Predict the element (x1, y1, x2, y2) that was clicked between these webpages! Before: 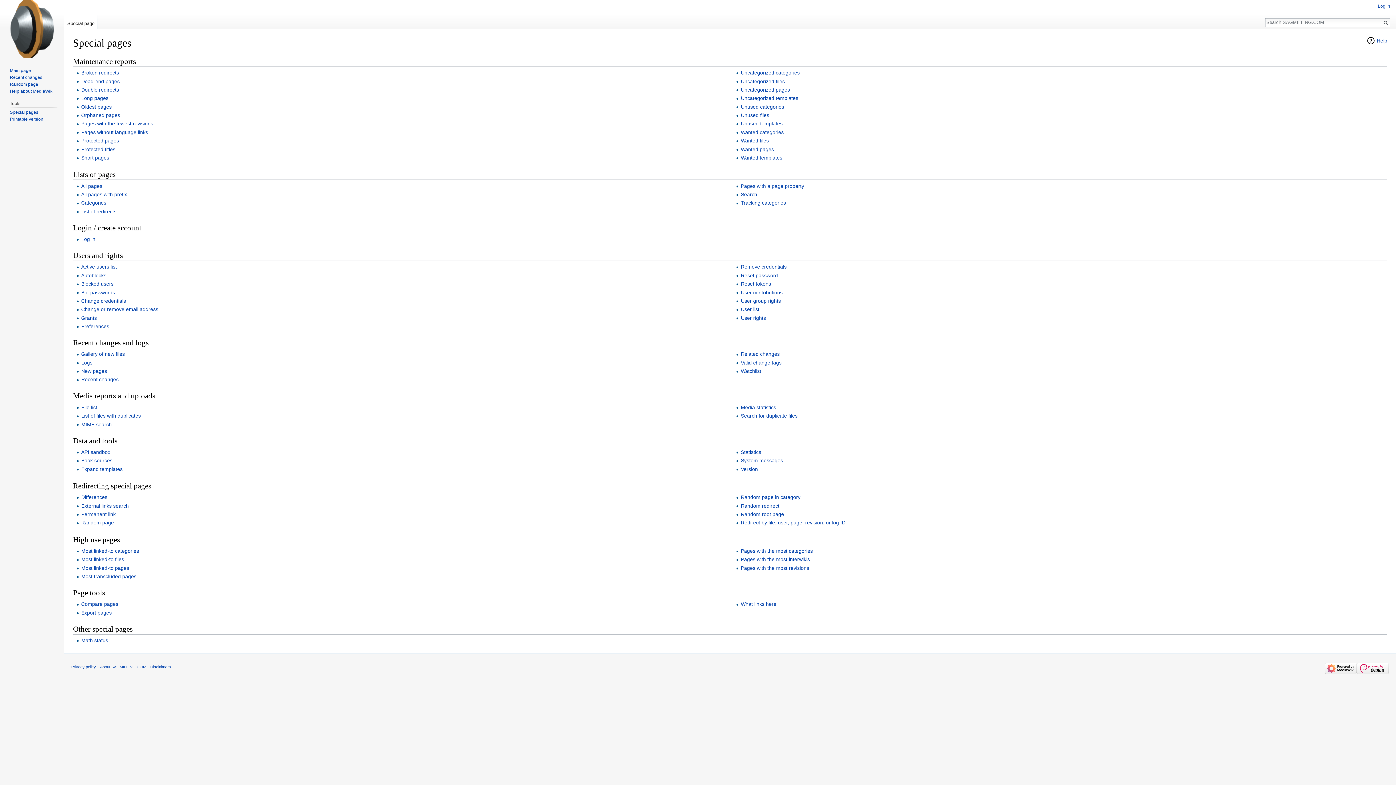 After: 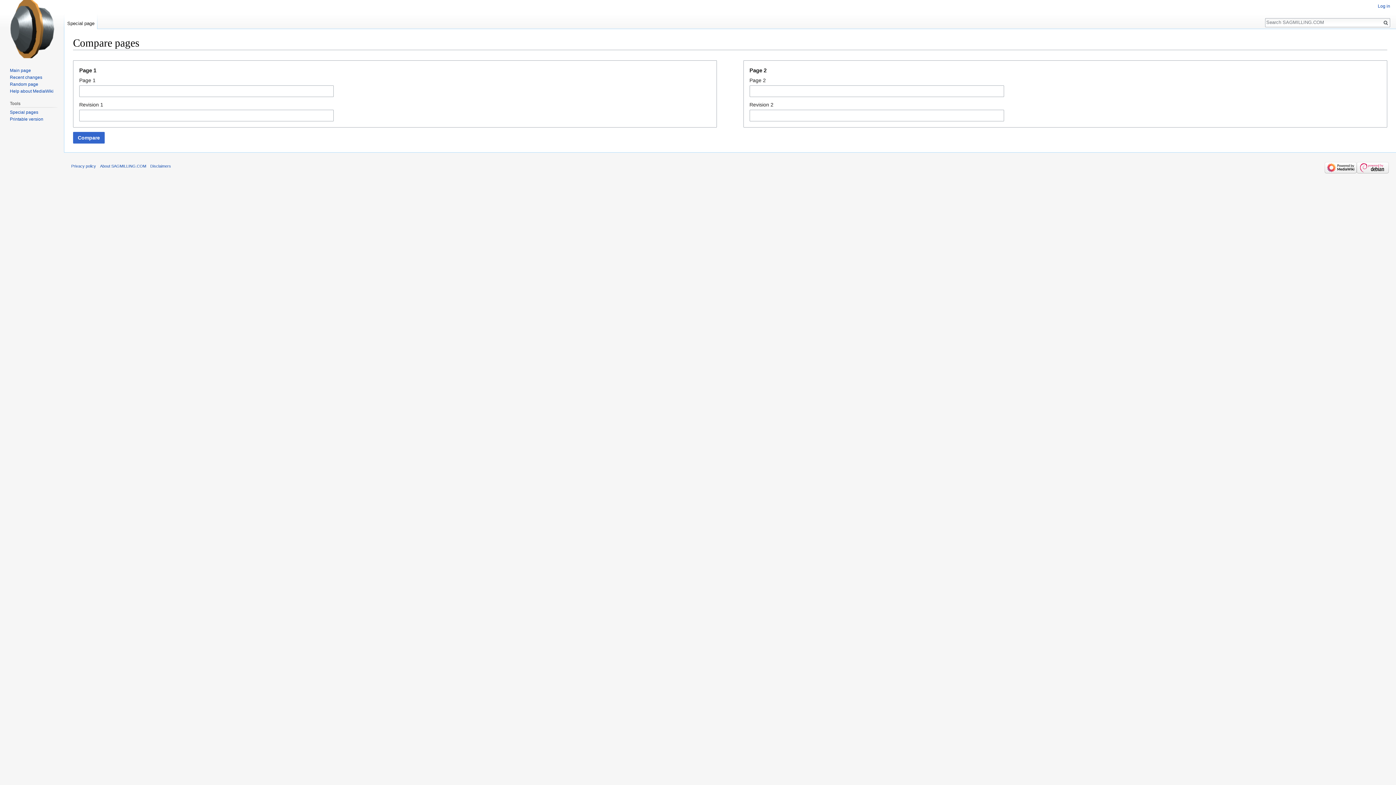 Action: bbox: (81, 601, 118, 607) label: Compare pages